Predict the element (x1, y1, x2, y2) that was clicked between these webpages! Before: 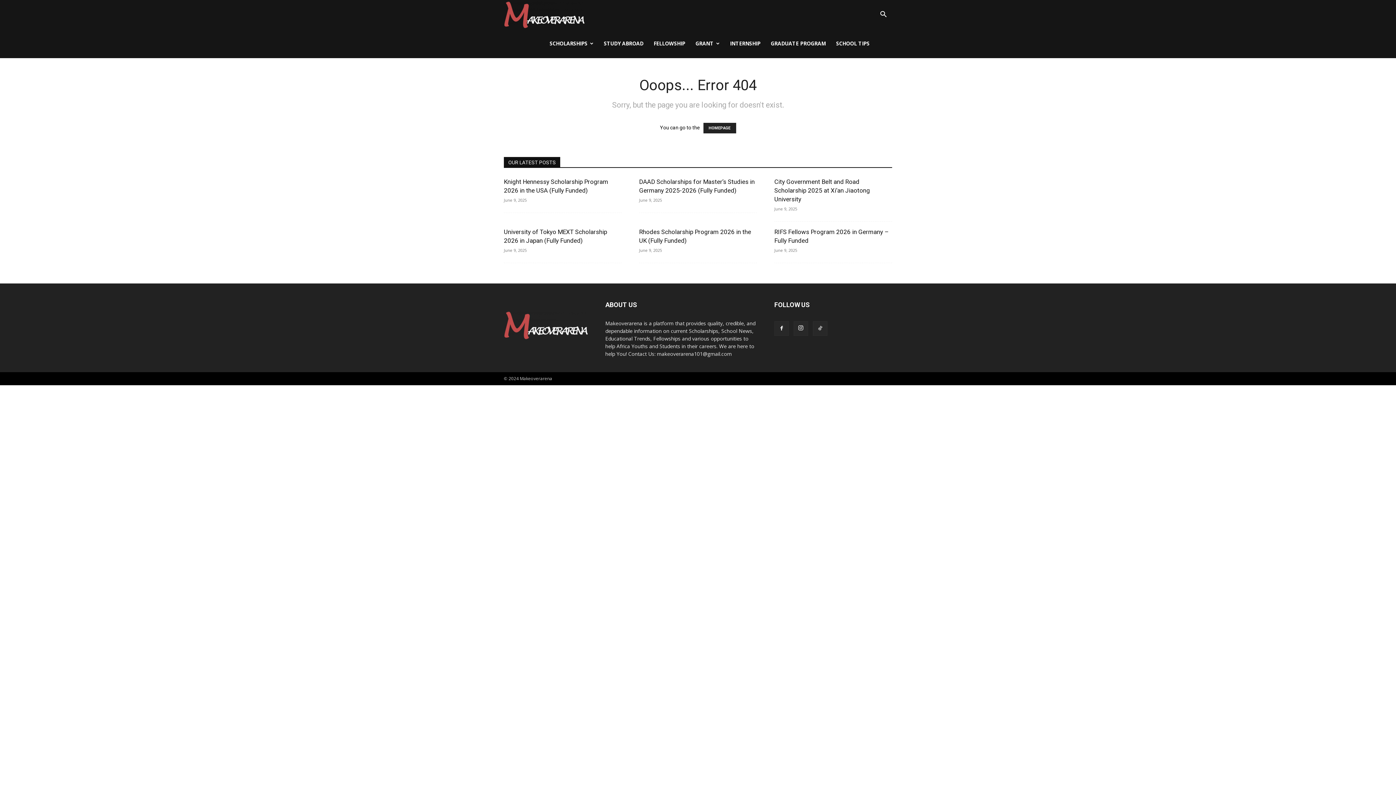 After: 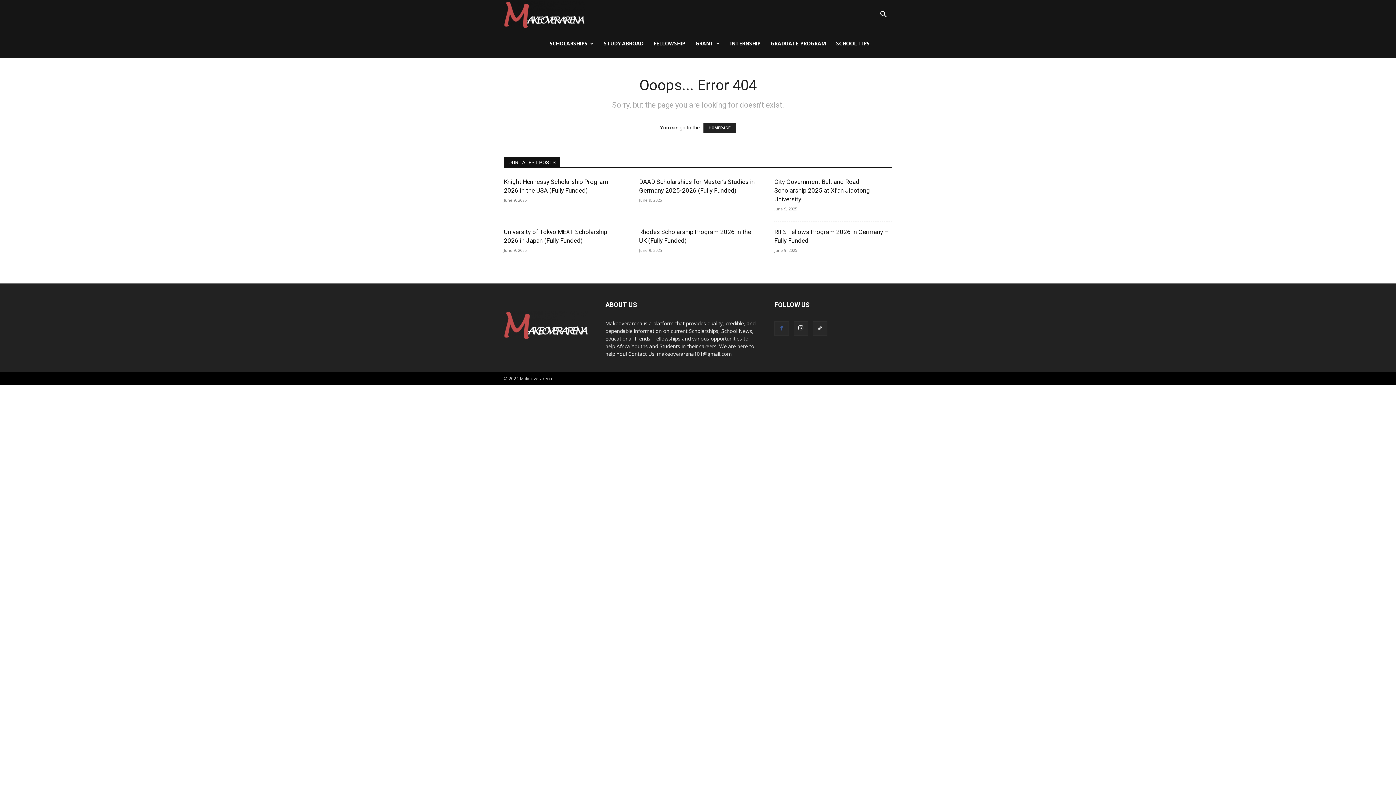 Action: bbox: (774, 321, 789, 336)